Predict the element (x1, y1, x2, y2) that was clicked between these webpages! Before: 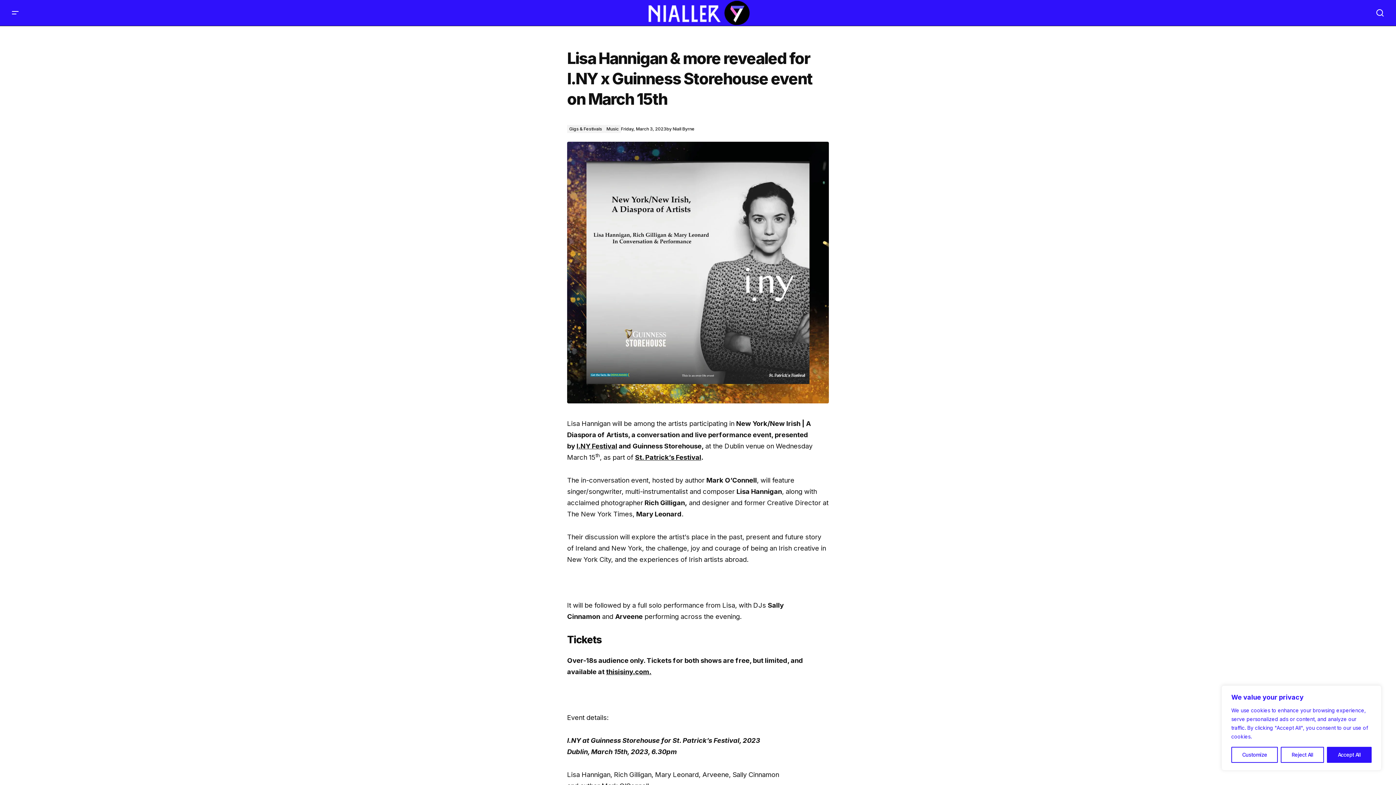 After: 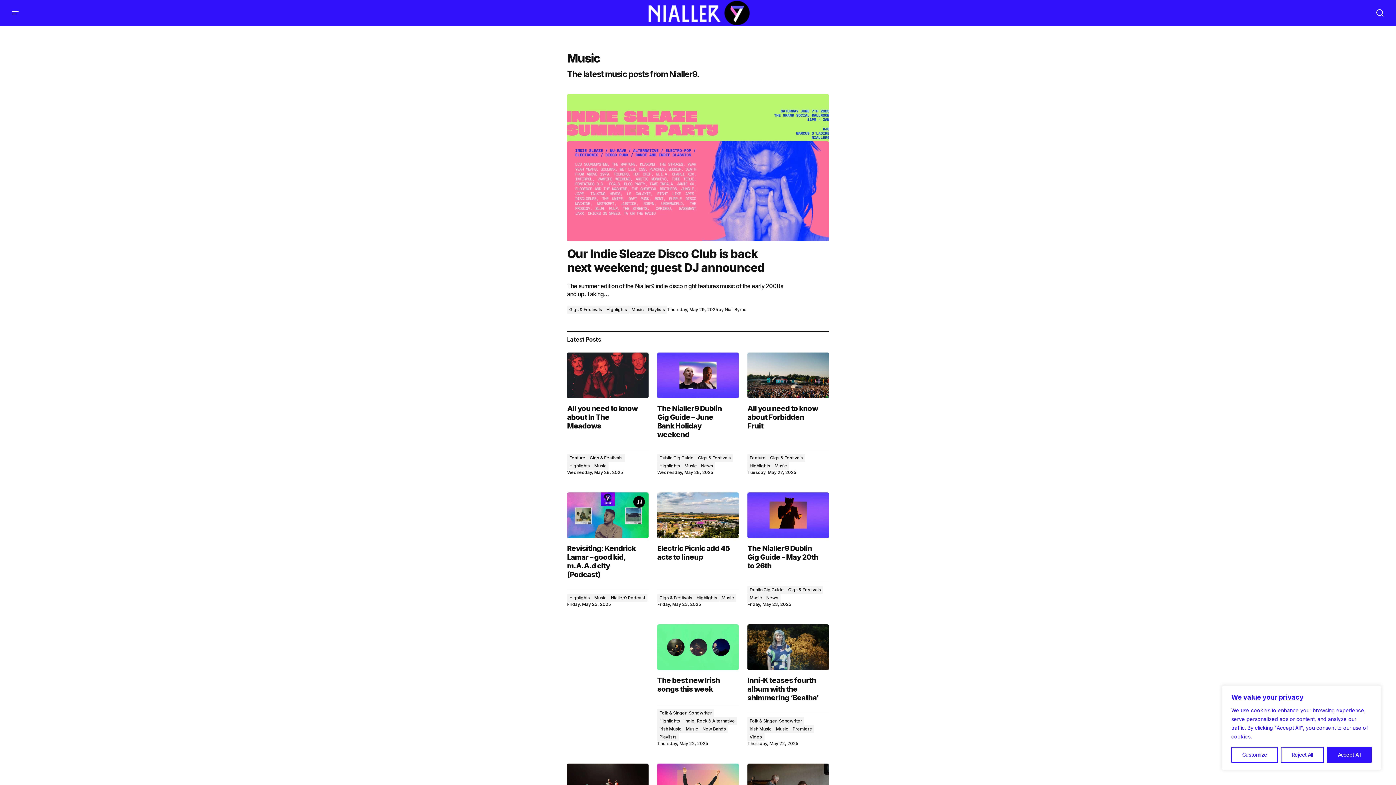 Action: label: Music bbox: (604, 125, 621, 133)